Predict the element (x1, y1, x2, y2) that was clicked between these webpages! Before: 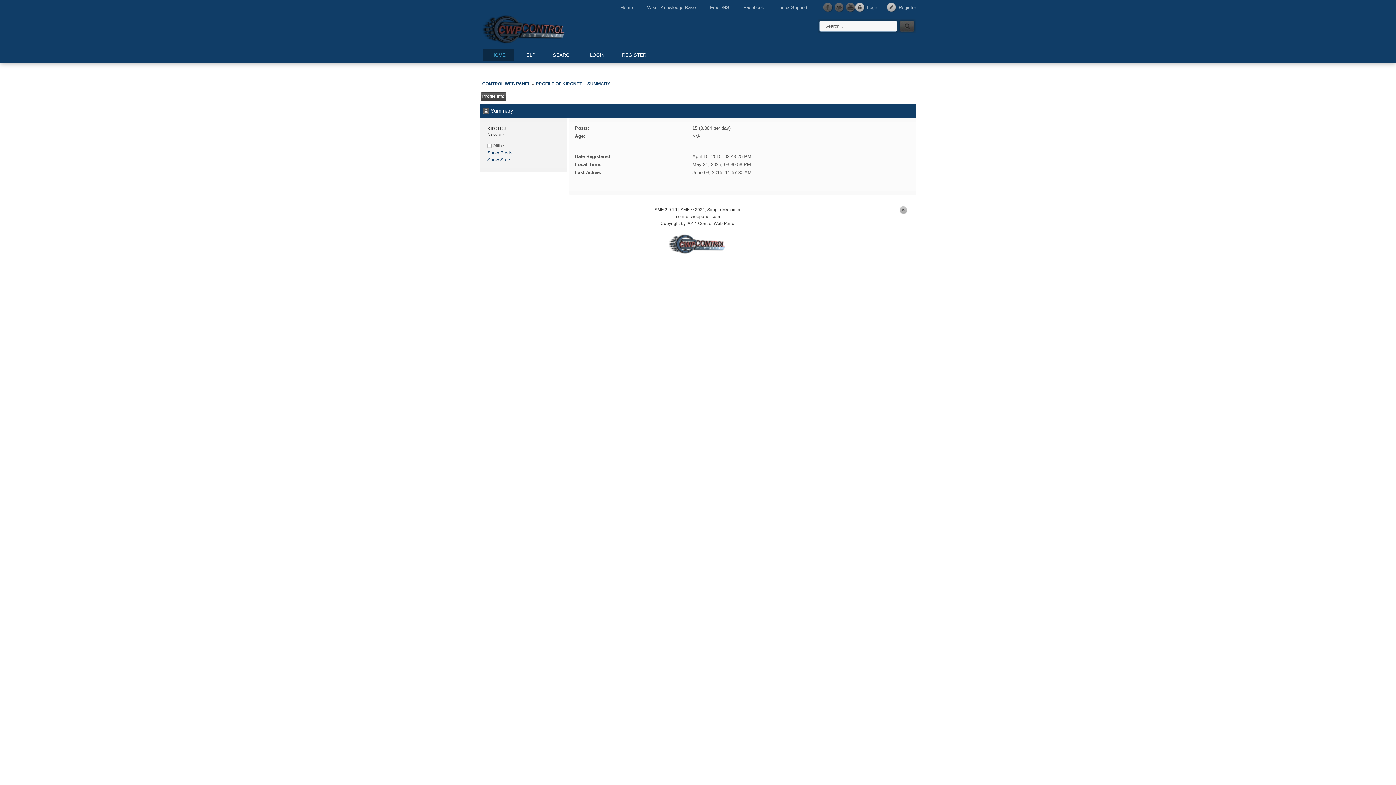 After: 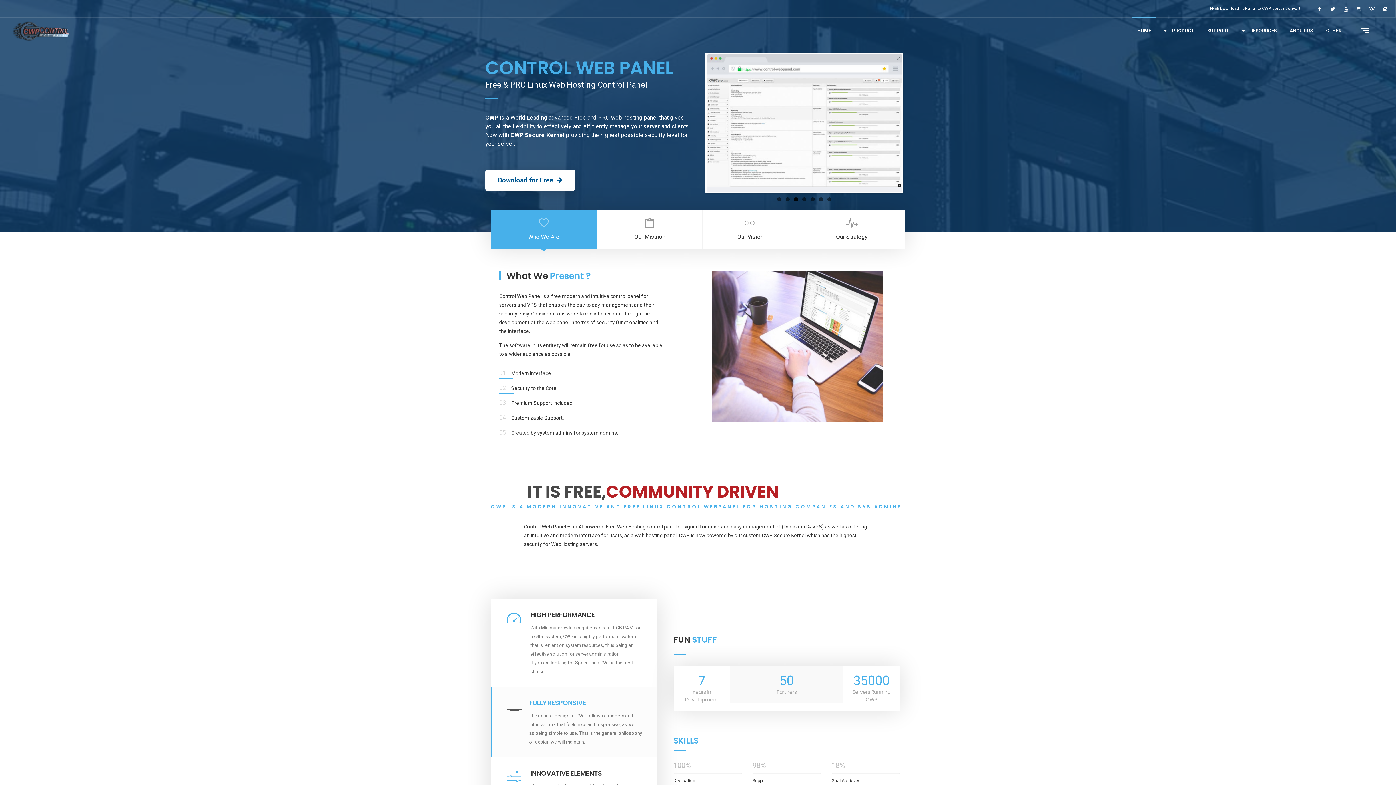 Action: label: control-webpanel.com bbox: (676, 214, 720, 219)